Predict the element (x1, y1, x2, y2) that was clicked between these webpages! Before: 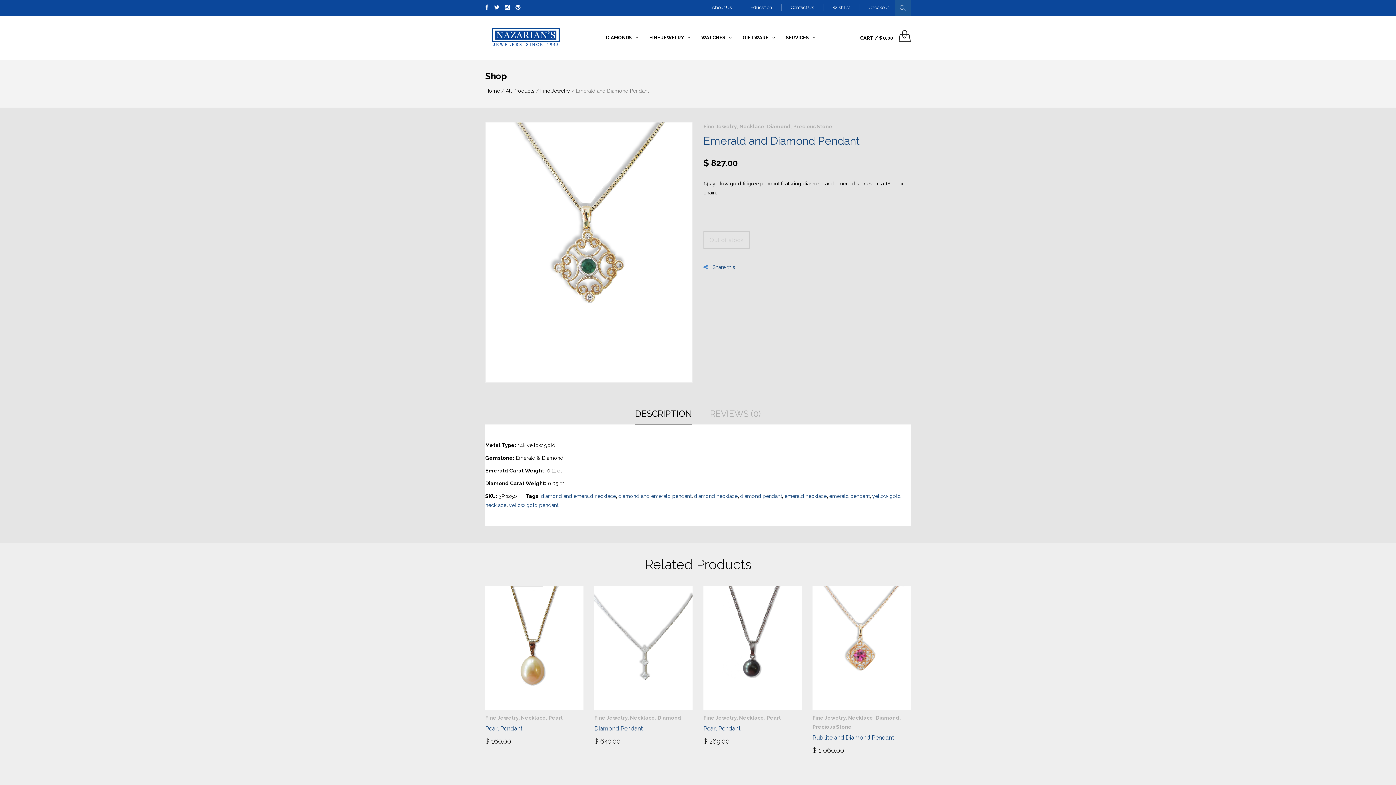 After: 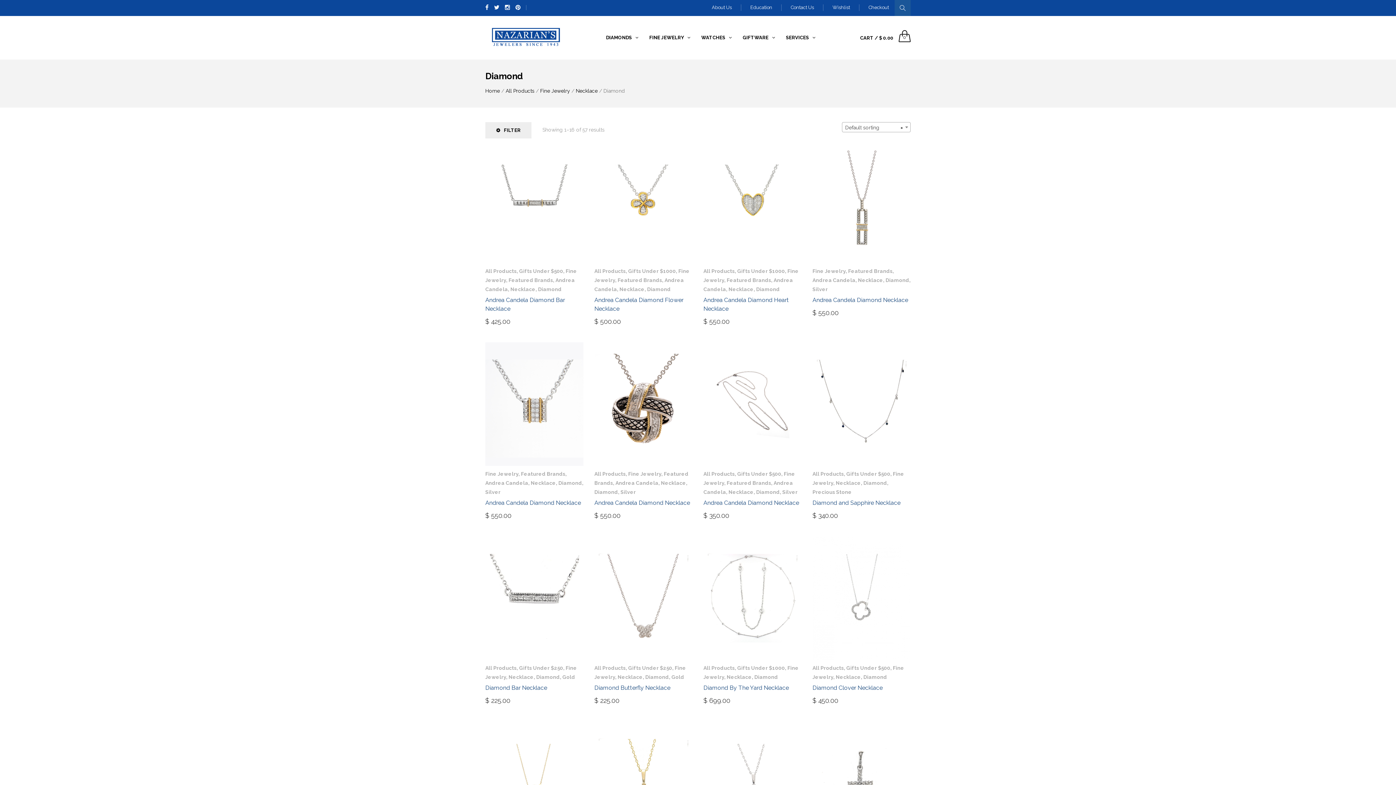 Action: bbox: (767, 123, 790, 129) label: Diamond